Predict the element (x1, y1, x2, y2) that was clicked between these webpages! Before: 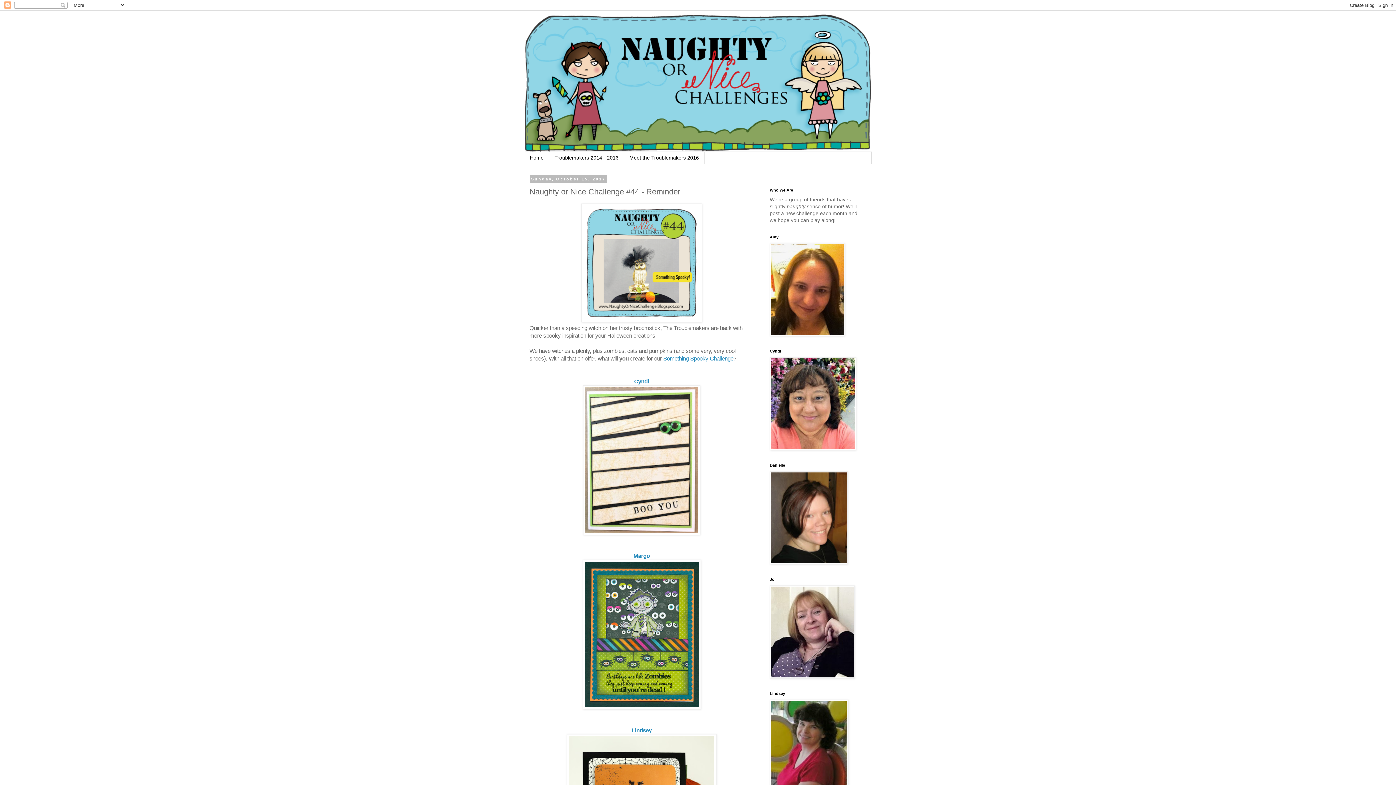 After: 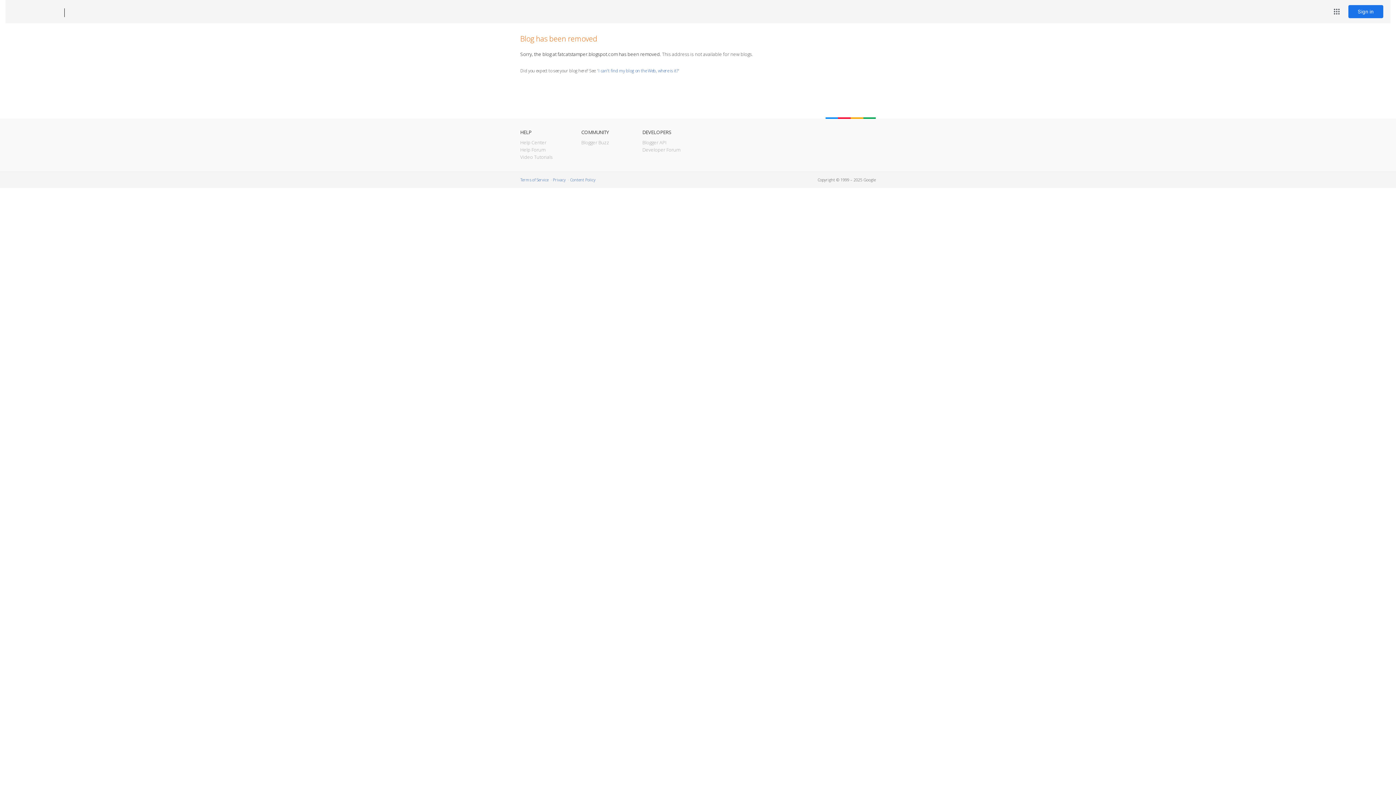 Action: bbox: (770, 559, 847, 565)